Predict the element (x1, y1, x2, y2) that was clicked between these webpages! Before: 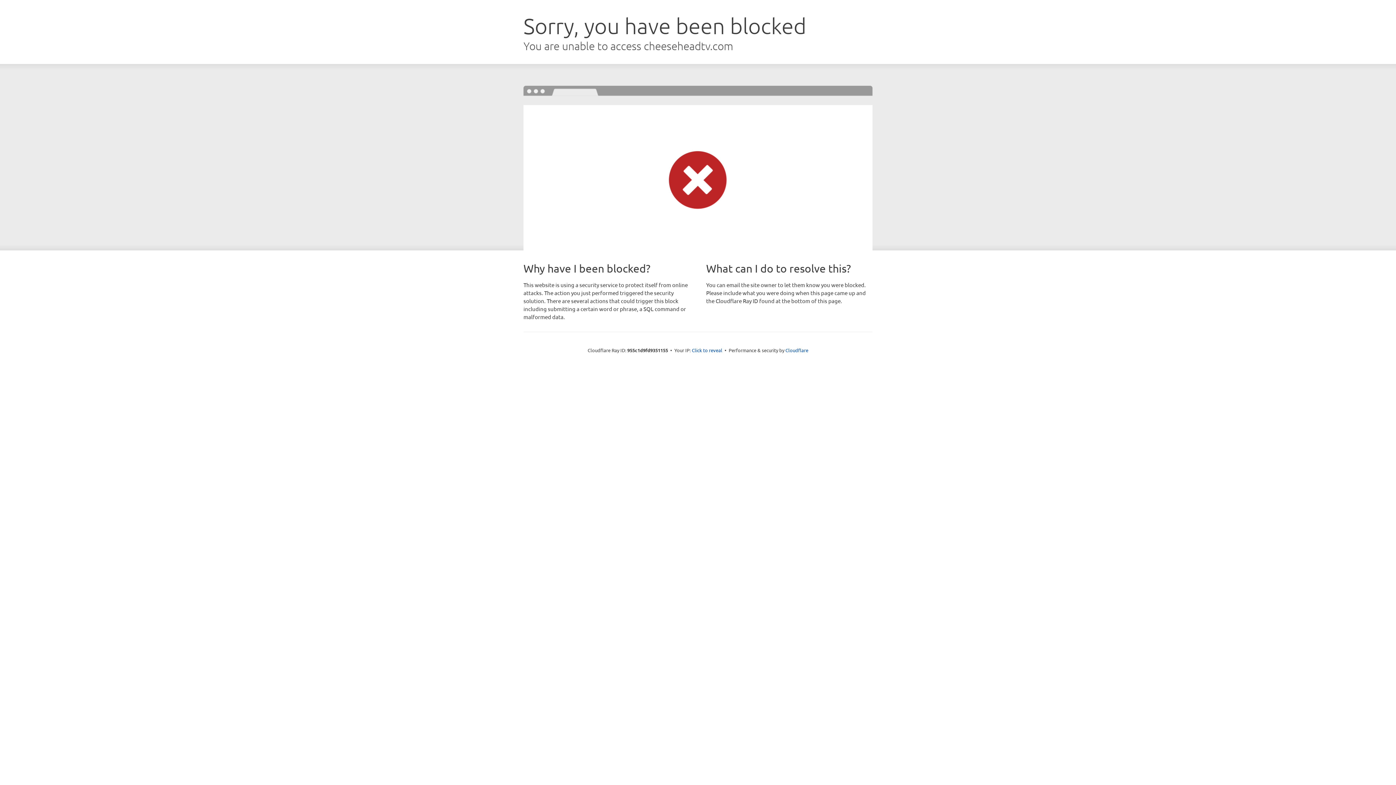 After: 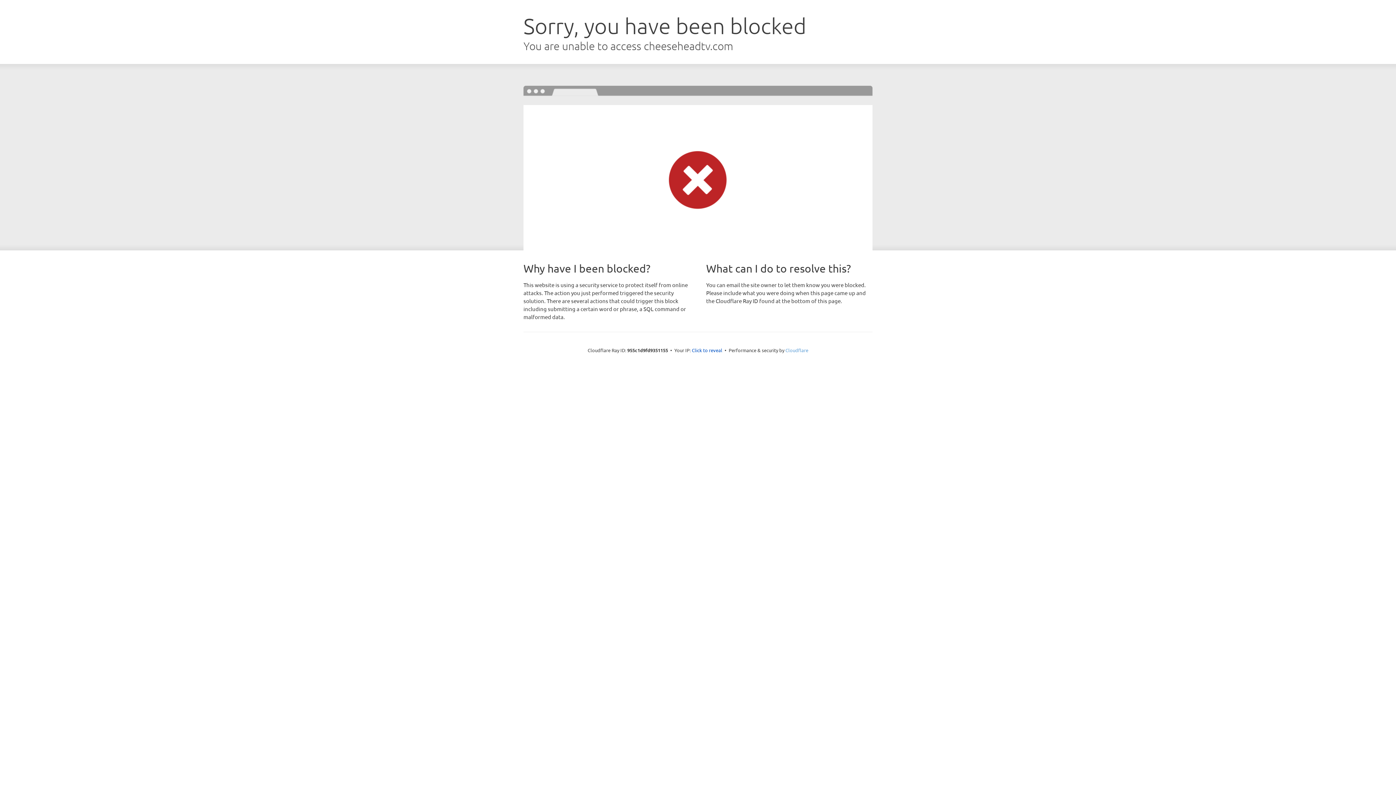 Action: bbox: (785, 347, 808, 353) label: Cloudflare